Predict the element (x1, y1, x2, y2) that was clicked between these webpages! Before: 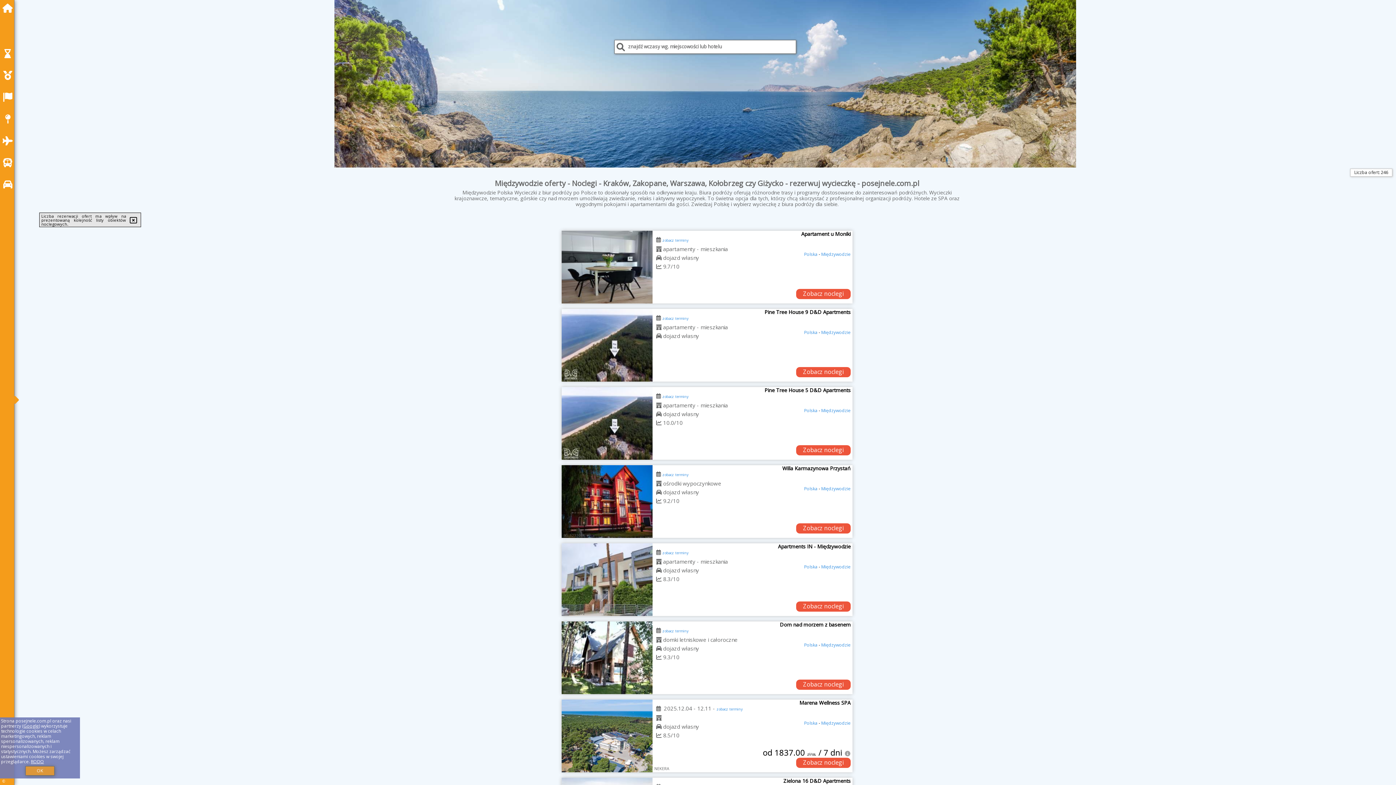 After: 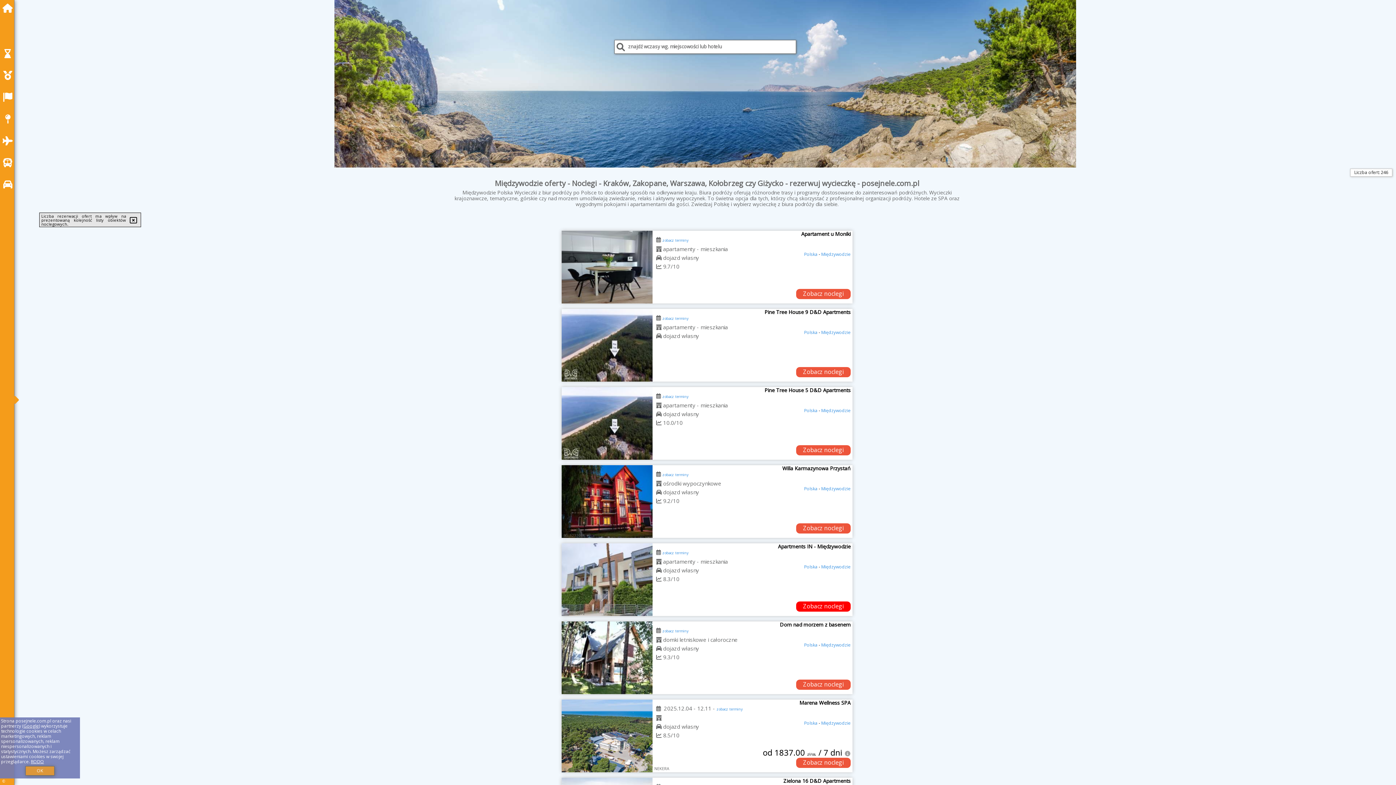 Action: bbox: (796, 601, 850, 611) label: Zobacz noclegi